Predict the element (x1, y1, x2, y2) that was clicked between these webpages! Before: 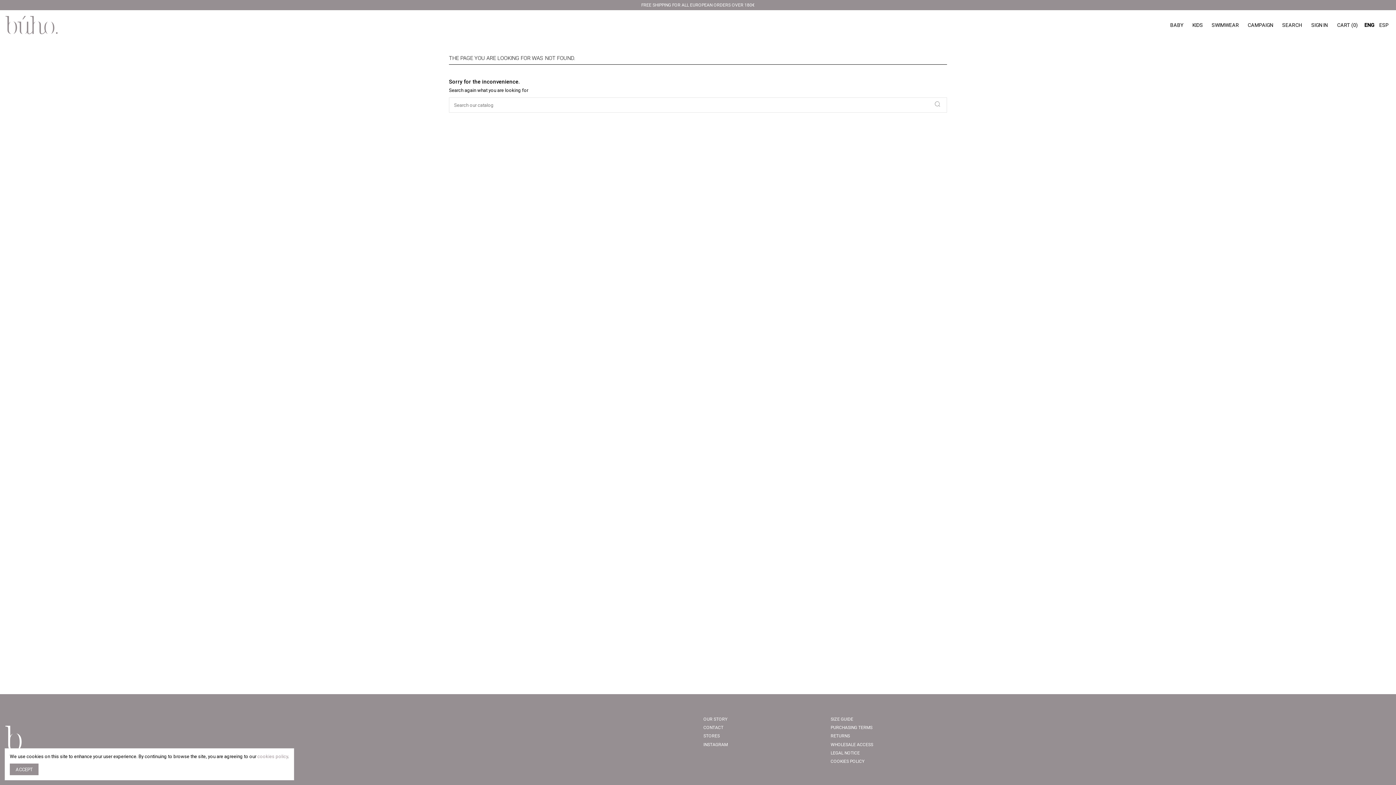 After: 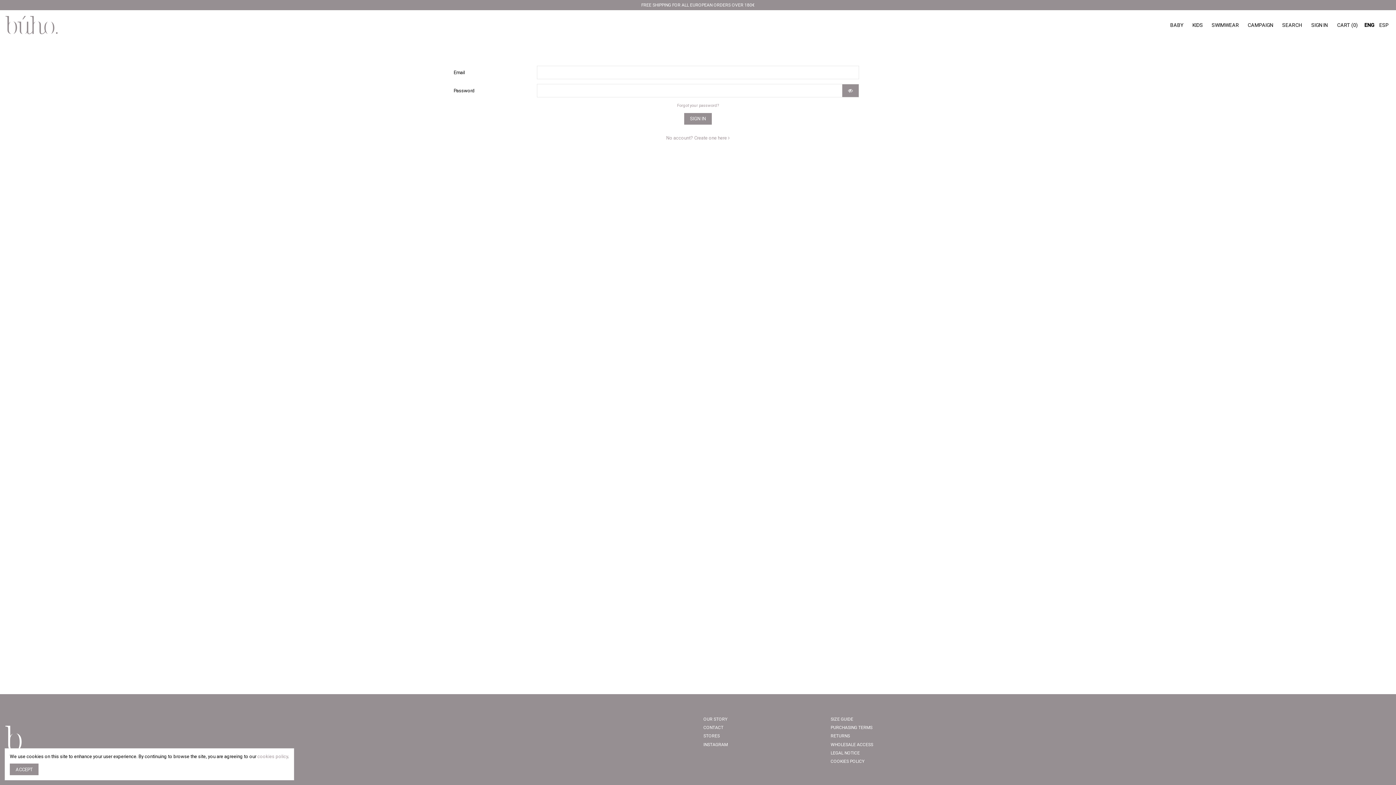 Action: label: SIGN IN bbox: (1306, 16, 1332, 33)